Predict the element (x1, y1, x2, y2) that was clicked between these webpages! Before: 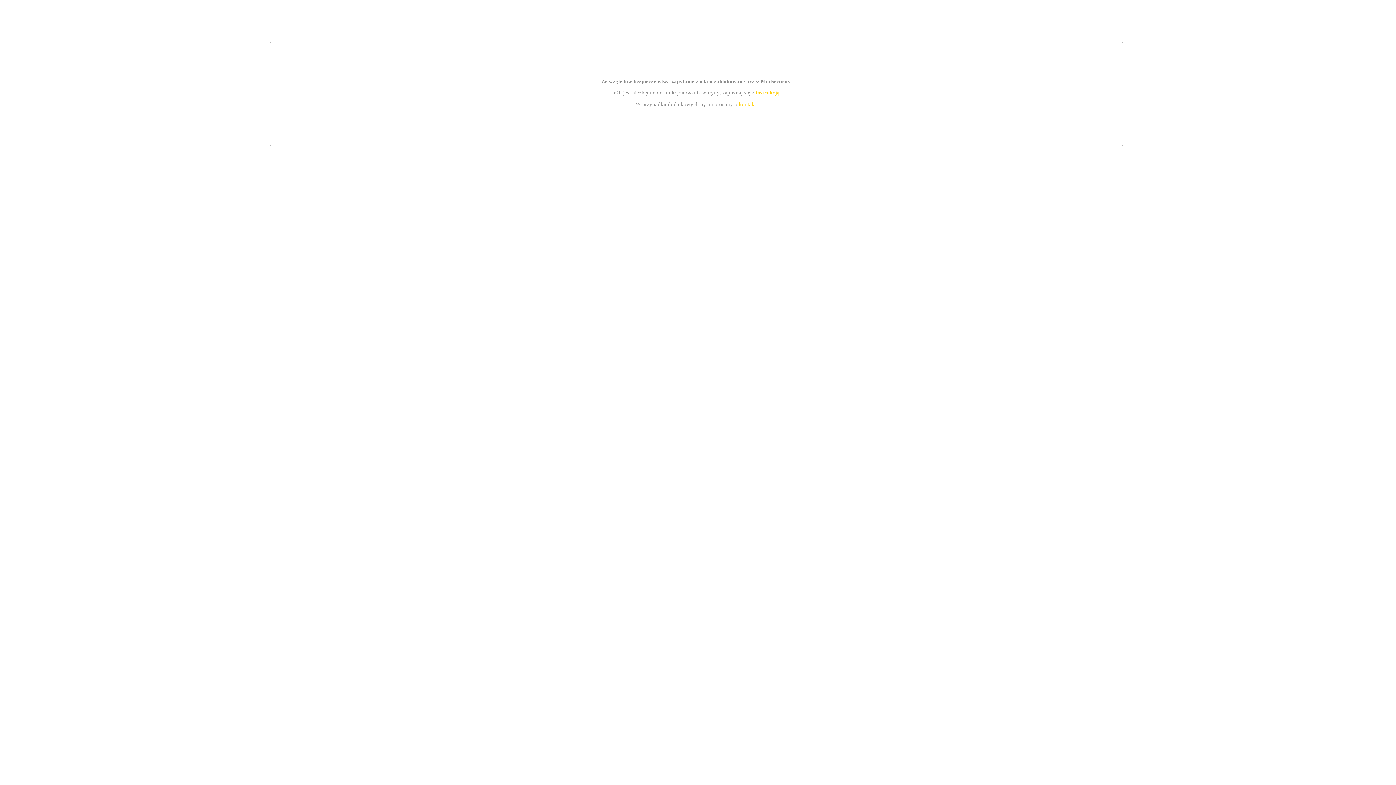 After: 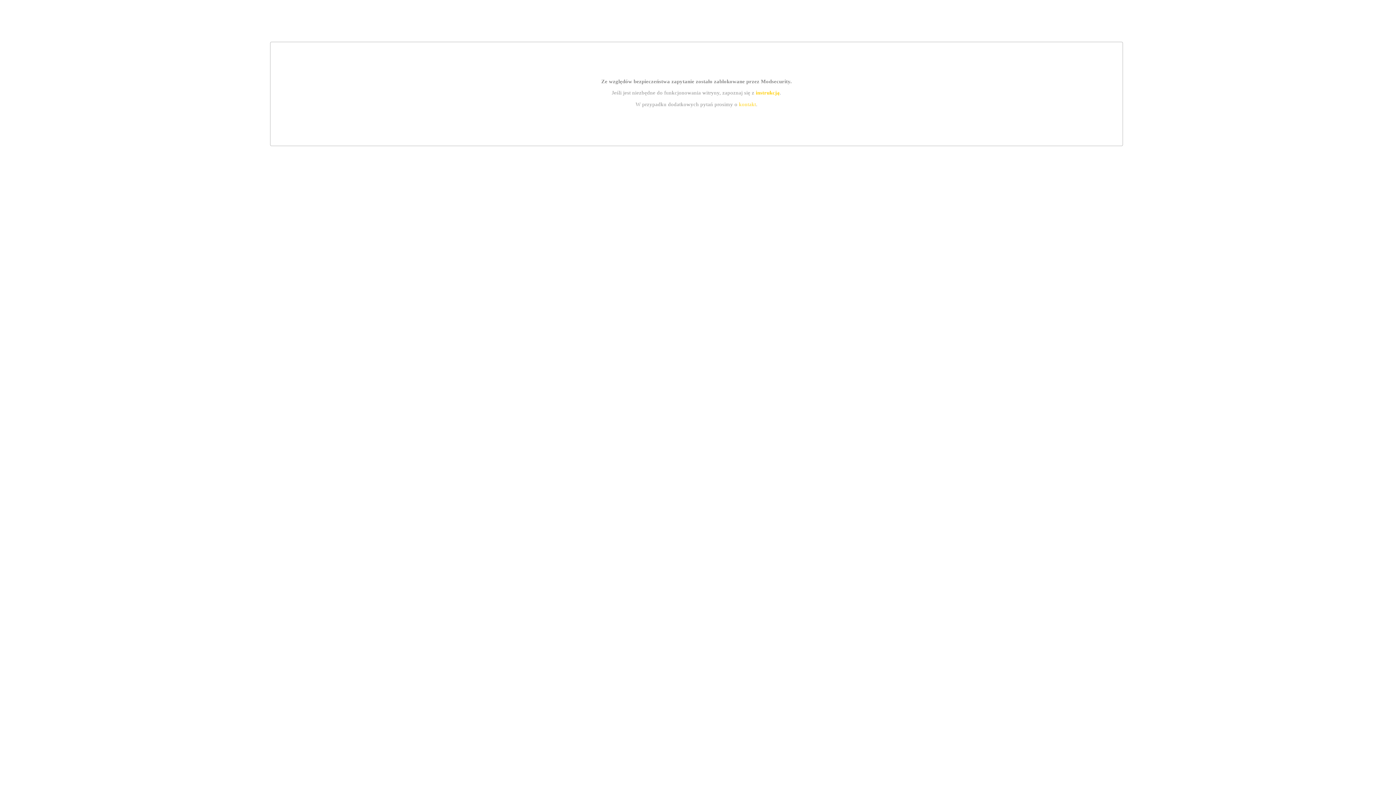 Action: bbox: (755, 89, 779, 95) label: instrukcją